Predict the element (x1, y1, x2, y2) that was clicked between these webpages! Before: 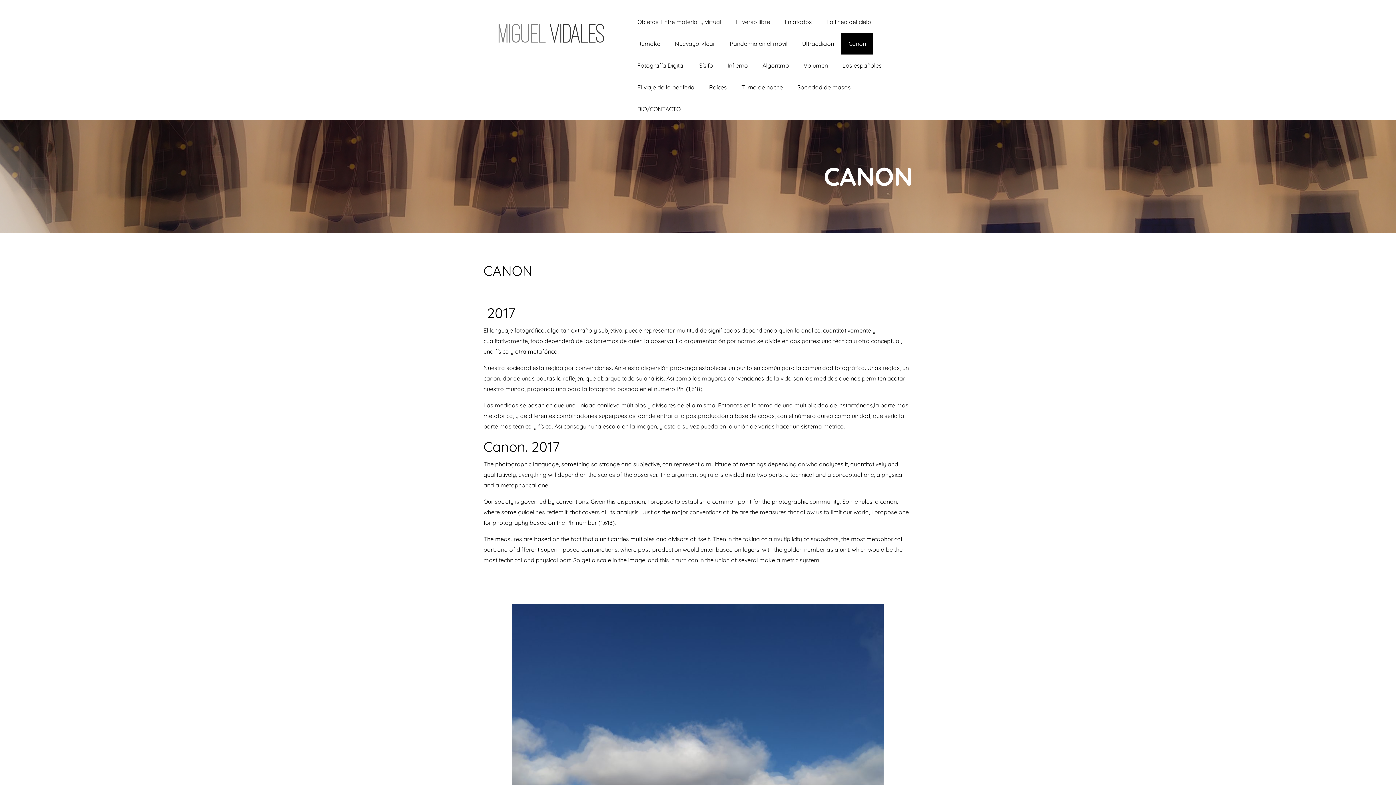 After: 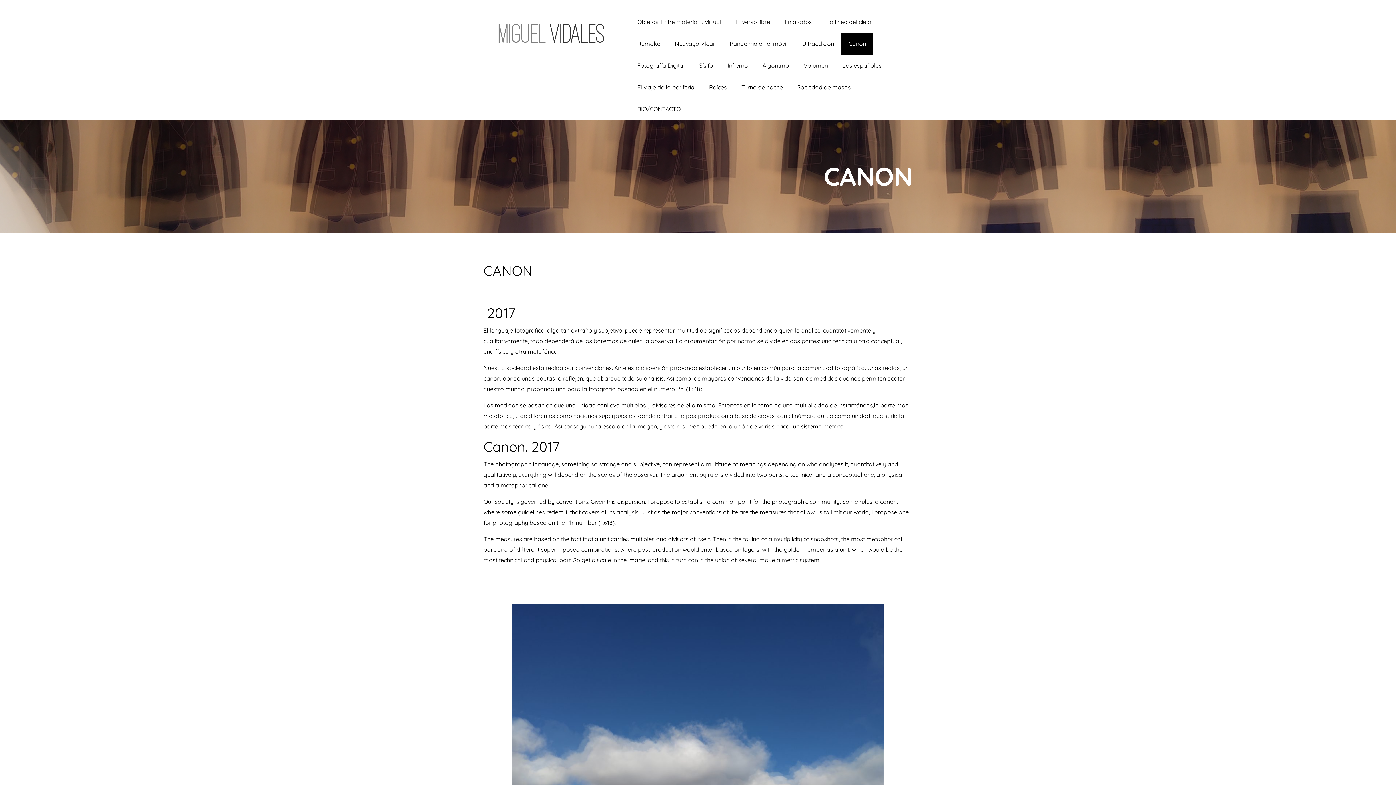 Action: label: Canon bbox: (841, 32, 873, 54)